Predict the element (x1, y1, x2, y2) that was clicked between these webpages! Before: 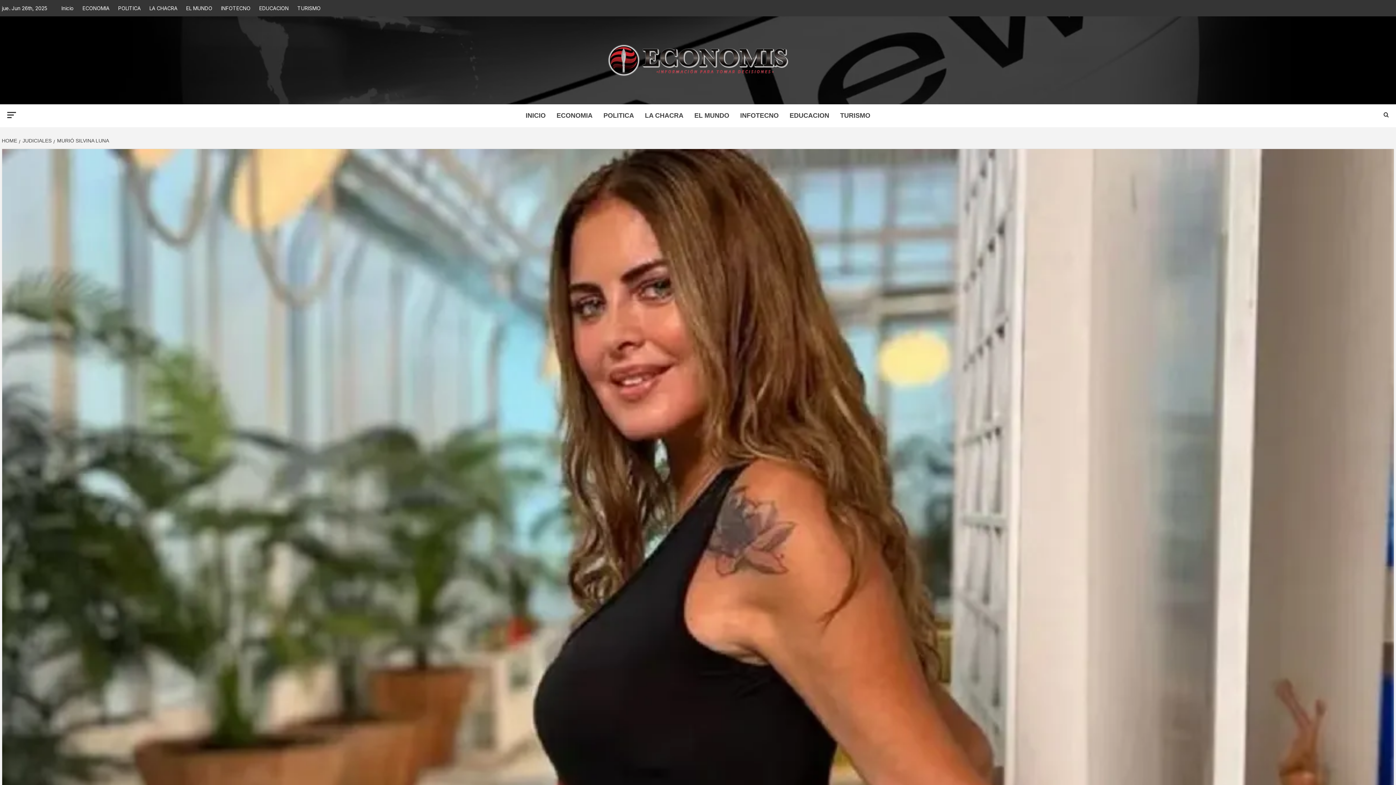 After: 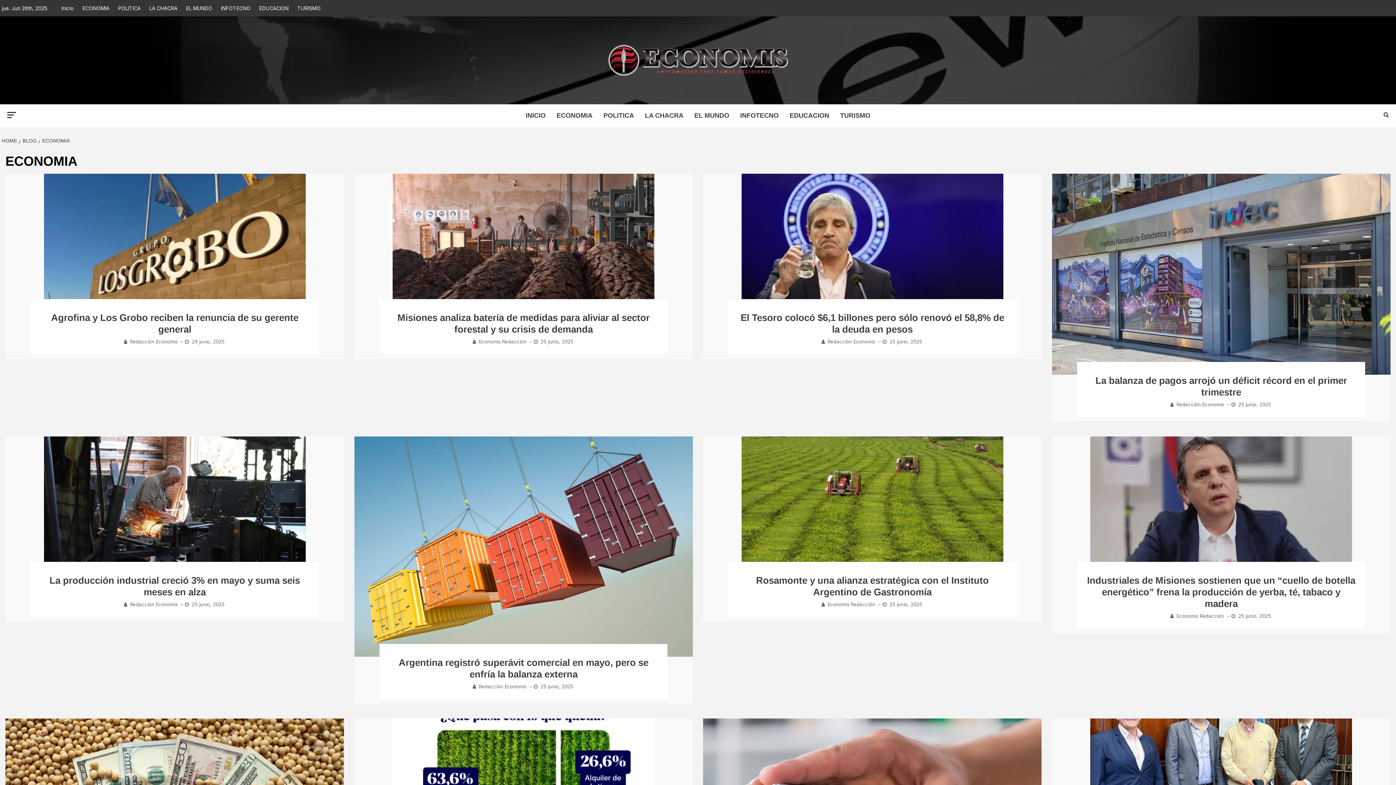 Action: label: ECONOMIA bbox: (78, 0, 113, 16)